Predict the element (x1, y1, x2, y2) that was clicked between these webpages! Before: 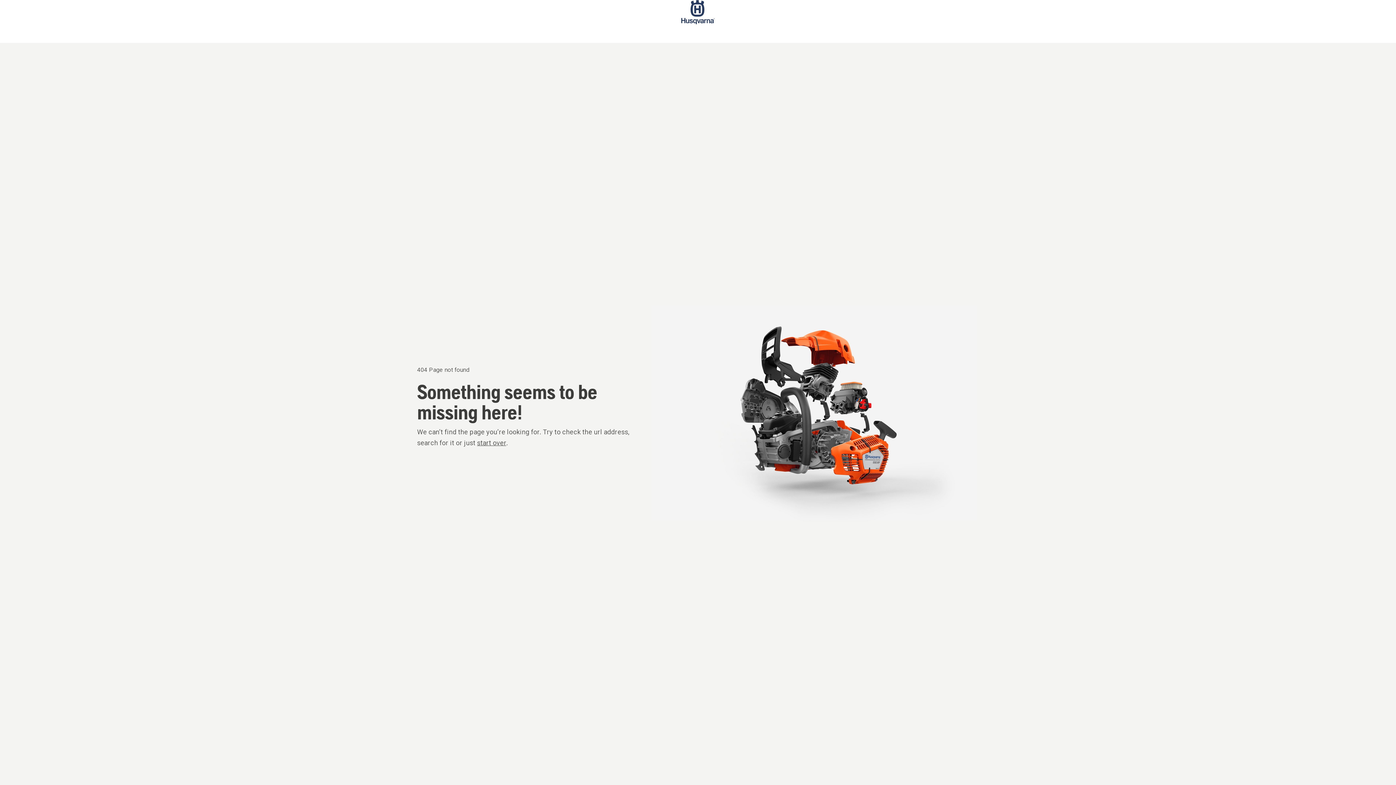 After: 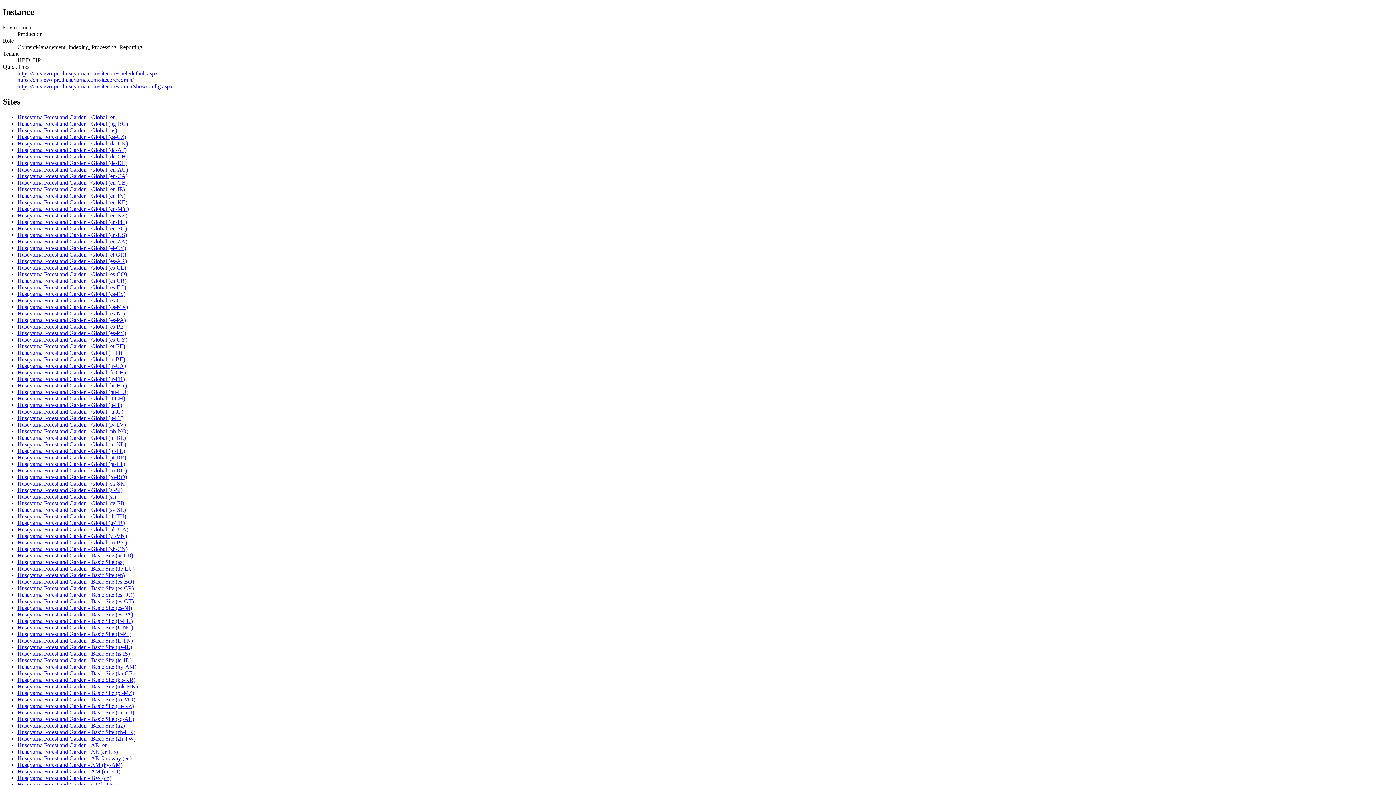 Action: bbox: (681, 0, 714, 42) label: Start page